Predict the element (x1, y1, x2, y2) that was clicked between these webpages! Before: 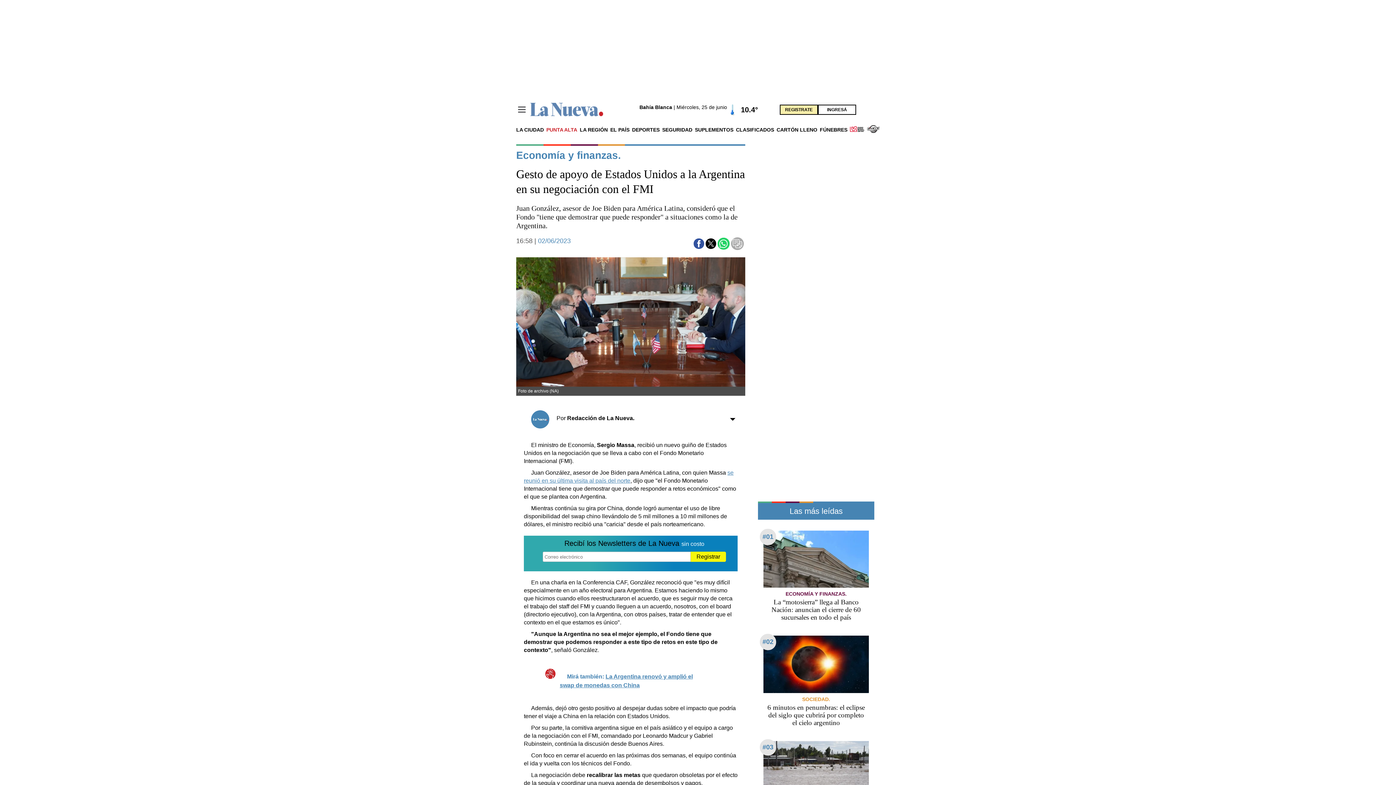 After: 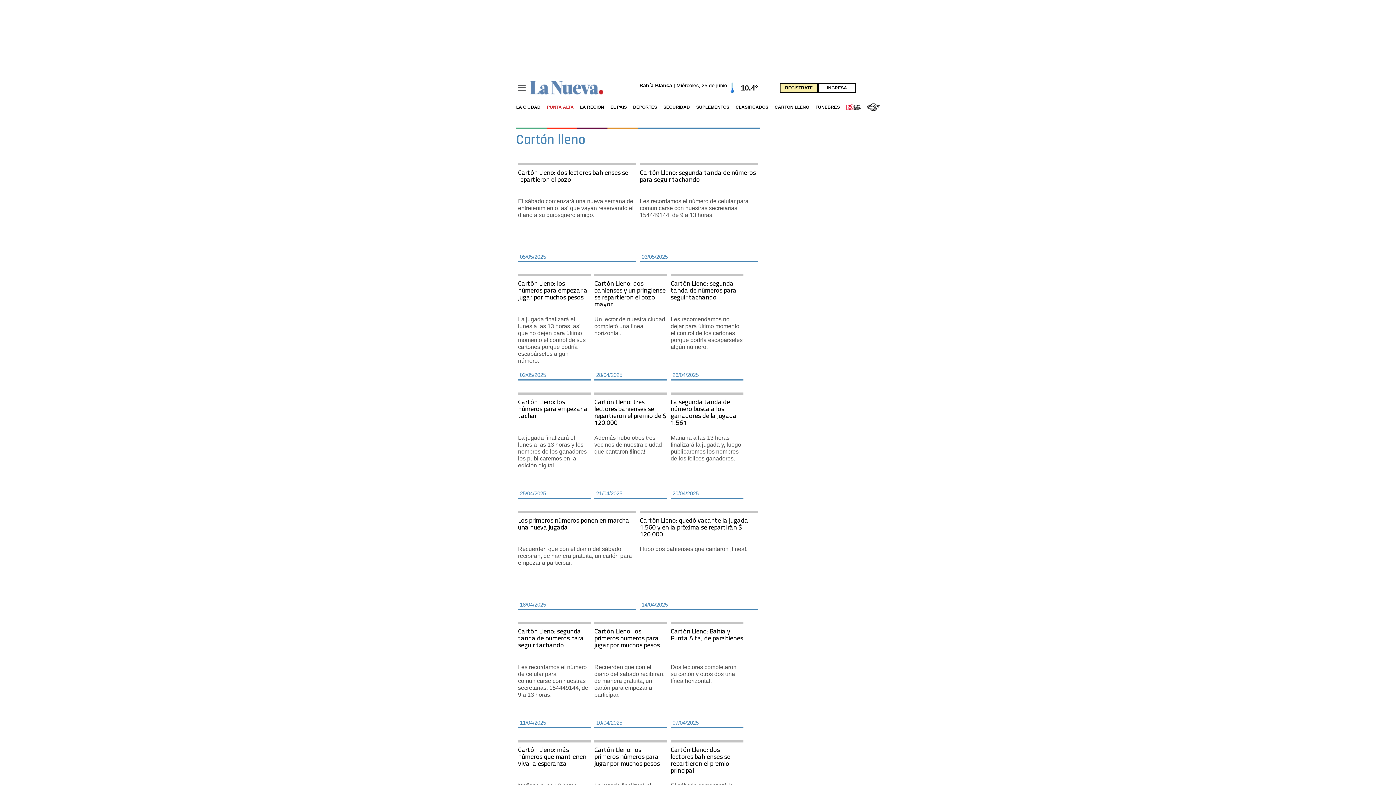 Action: bbox: (776, 126, 817, 132) label: CARTÓN LLENO